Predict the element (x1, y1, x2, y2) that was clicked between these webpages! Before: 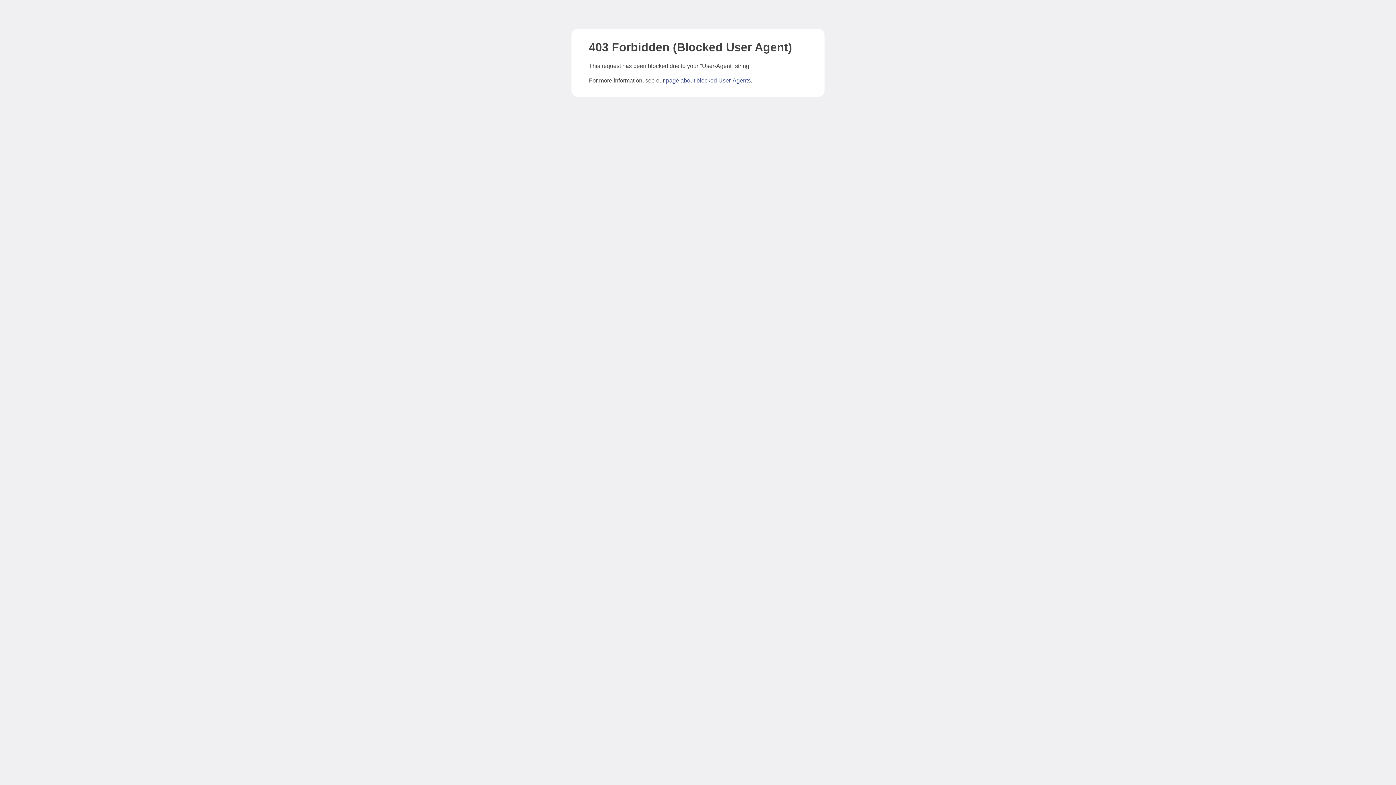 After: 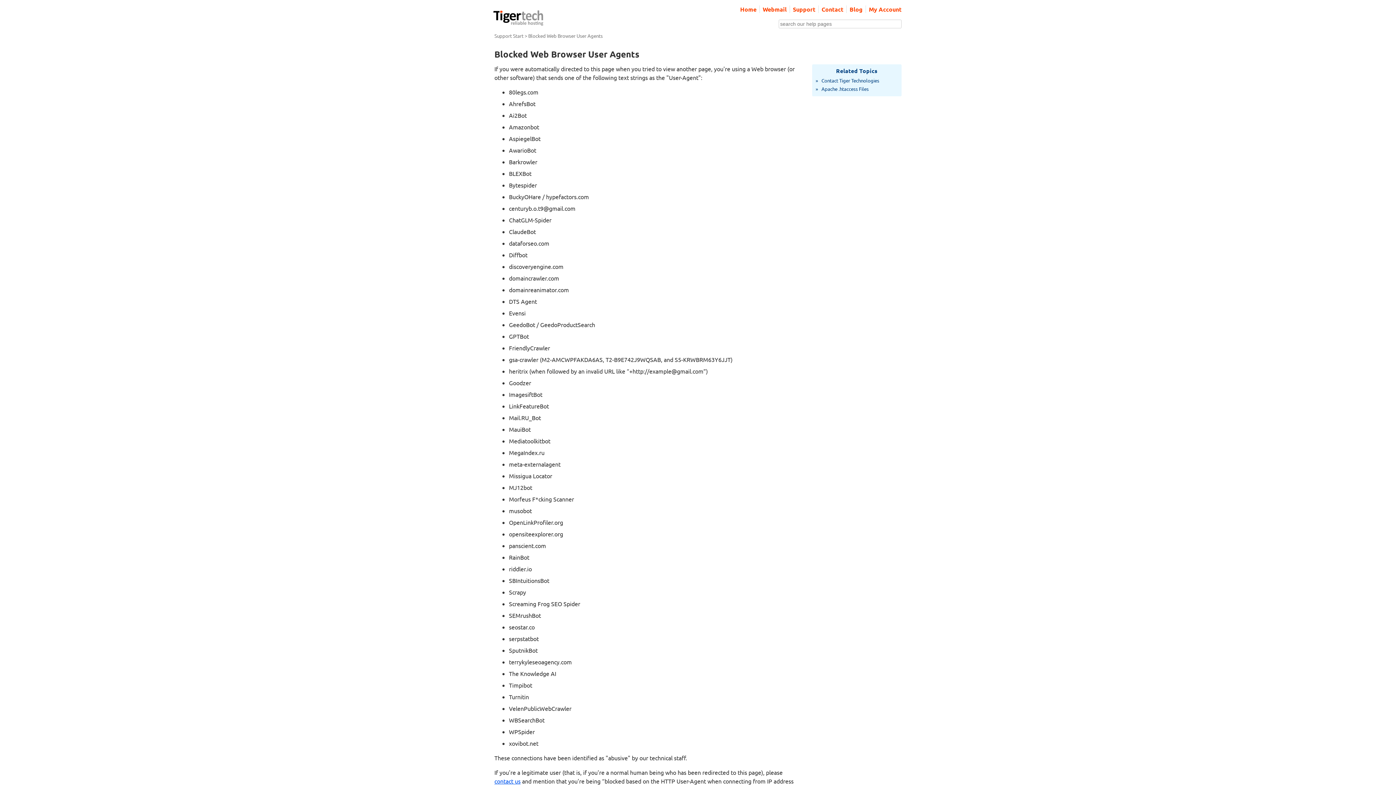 Action: label: page about blocked User-Agents bbox: (666, 77, 750, 83)